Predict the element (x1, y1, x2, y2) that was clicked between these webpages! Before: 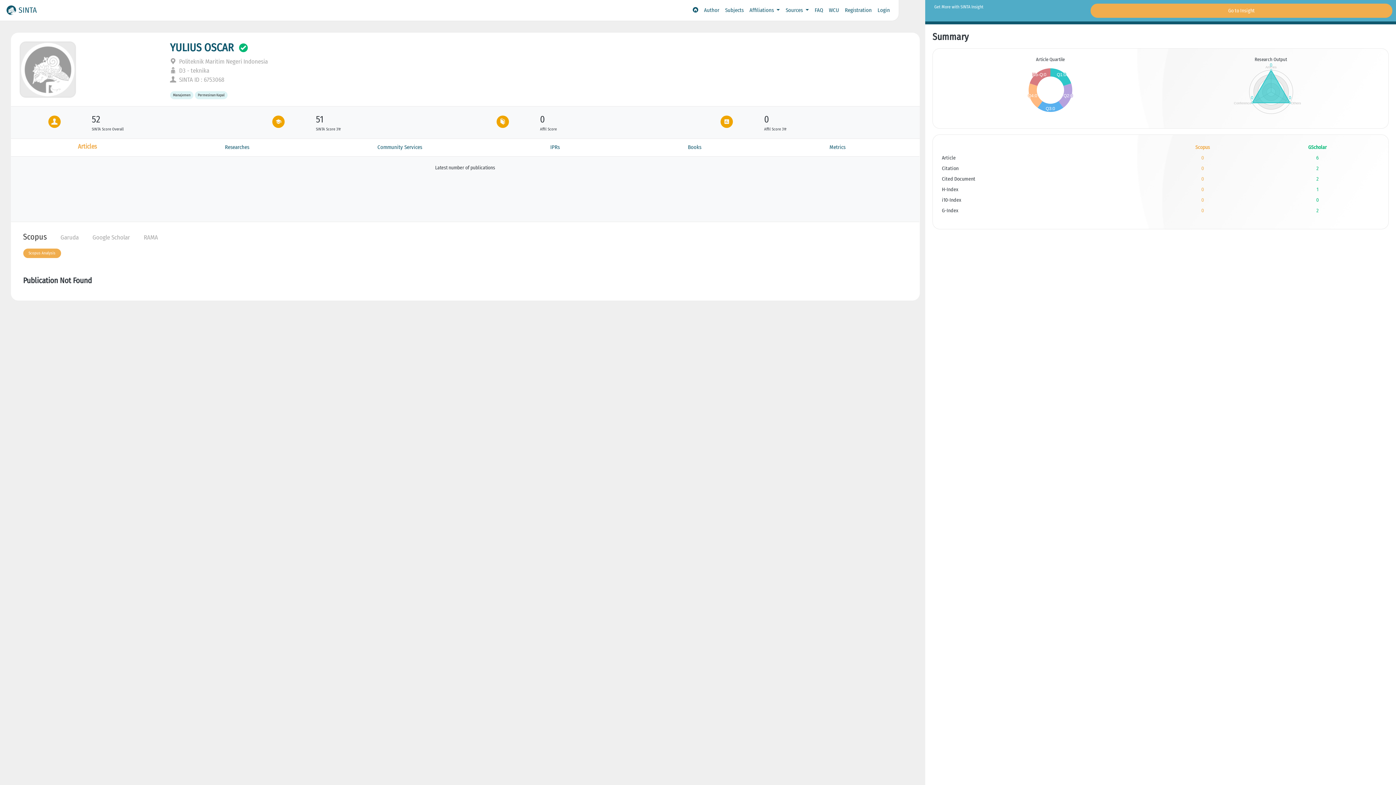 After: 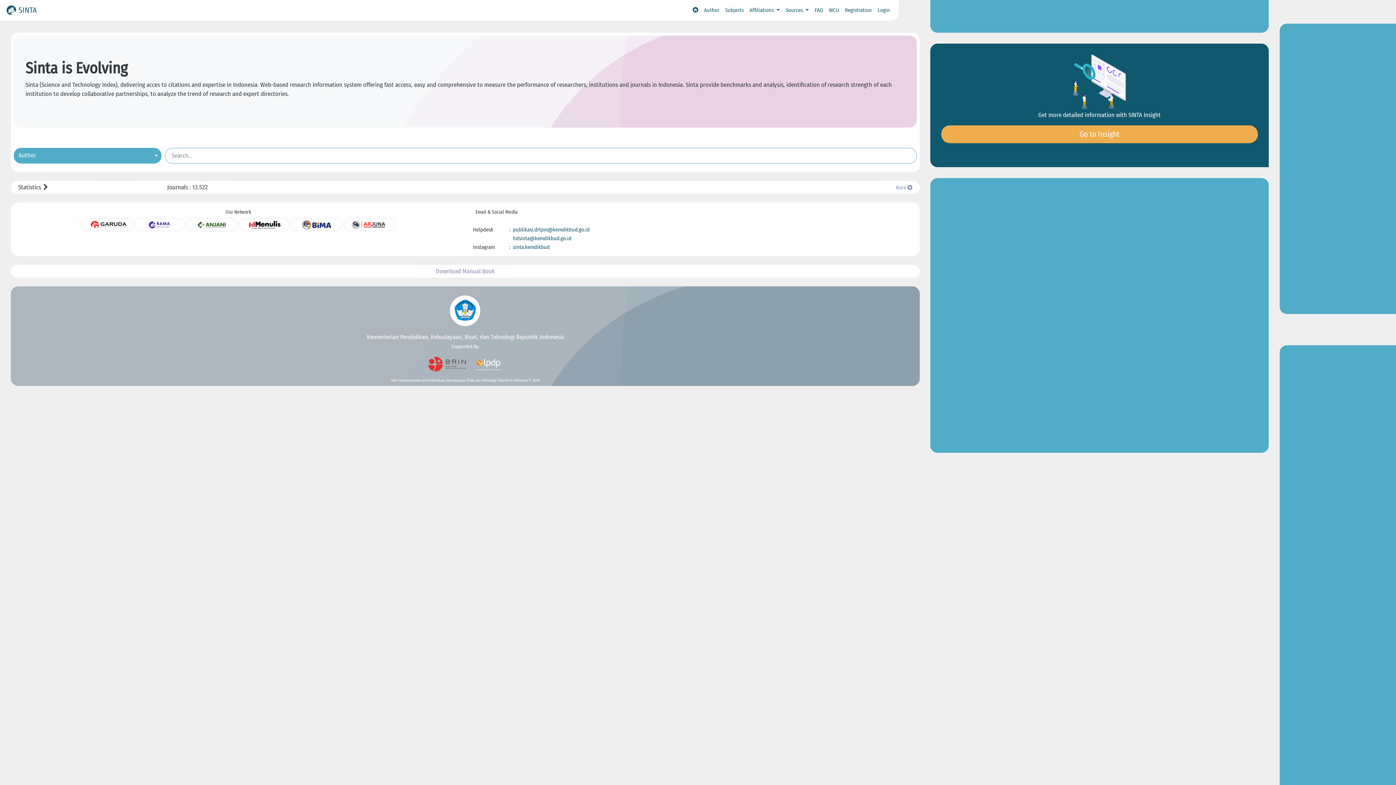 Action: bbox: (690, 3, 701, 17)